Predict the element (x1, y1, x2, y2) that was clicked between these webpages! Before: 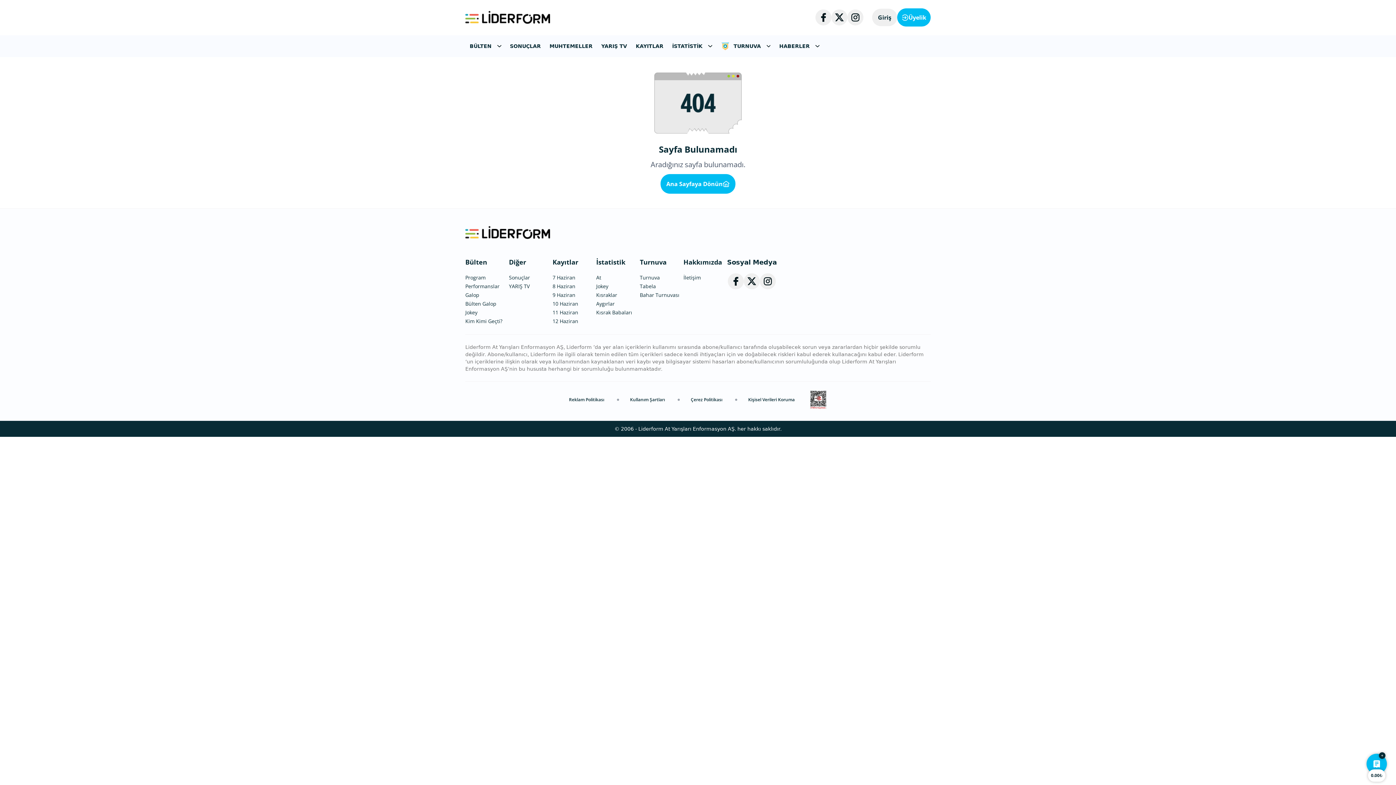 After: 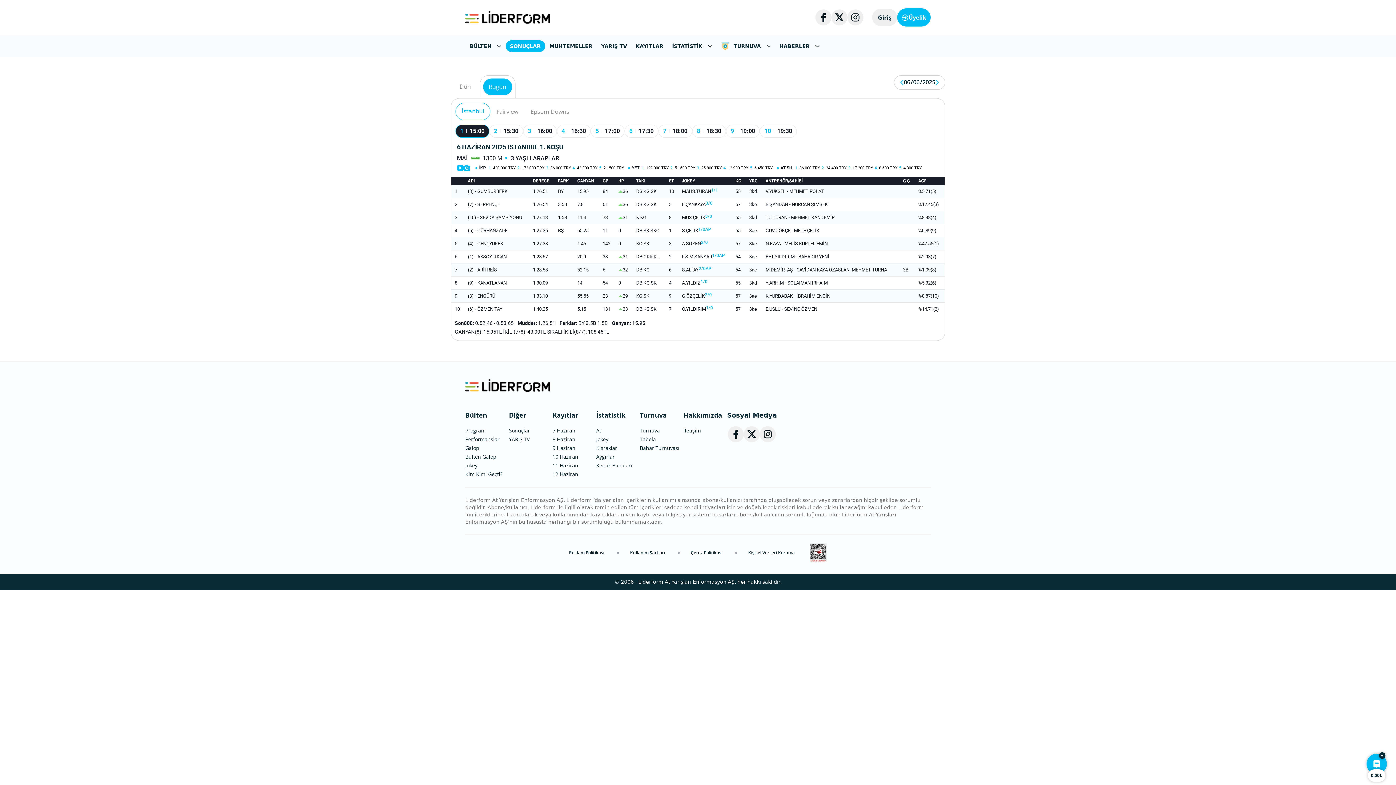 Action: label: SONUÇLAR bbox: (505, 40, 545, 51)